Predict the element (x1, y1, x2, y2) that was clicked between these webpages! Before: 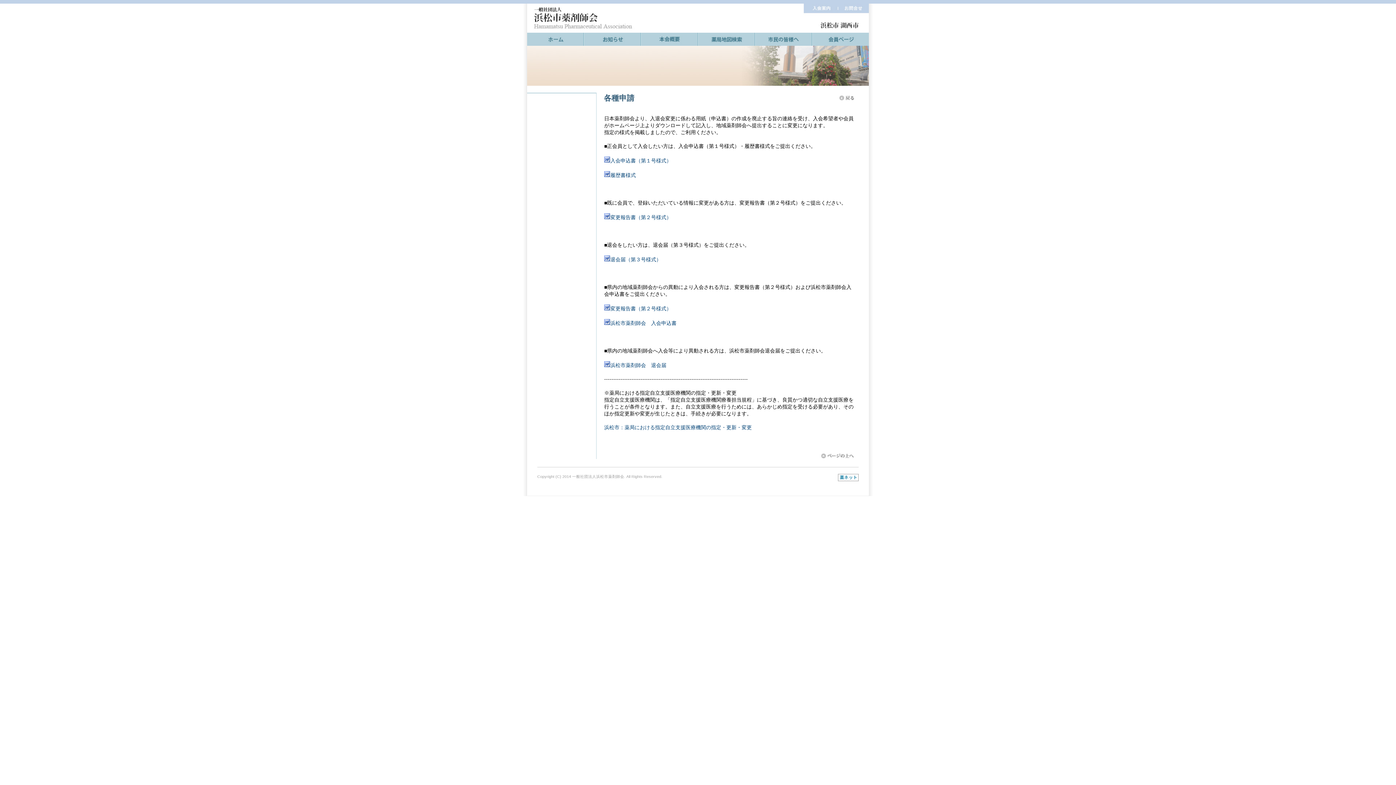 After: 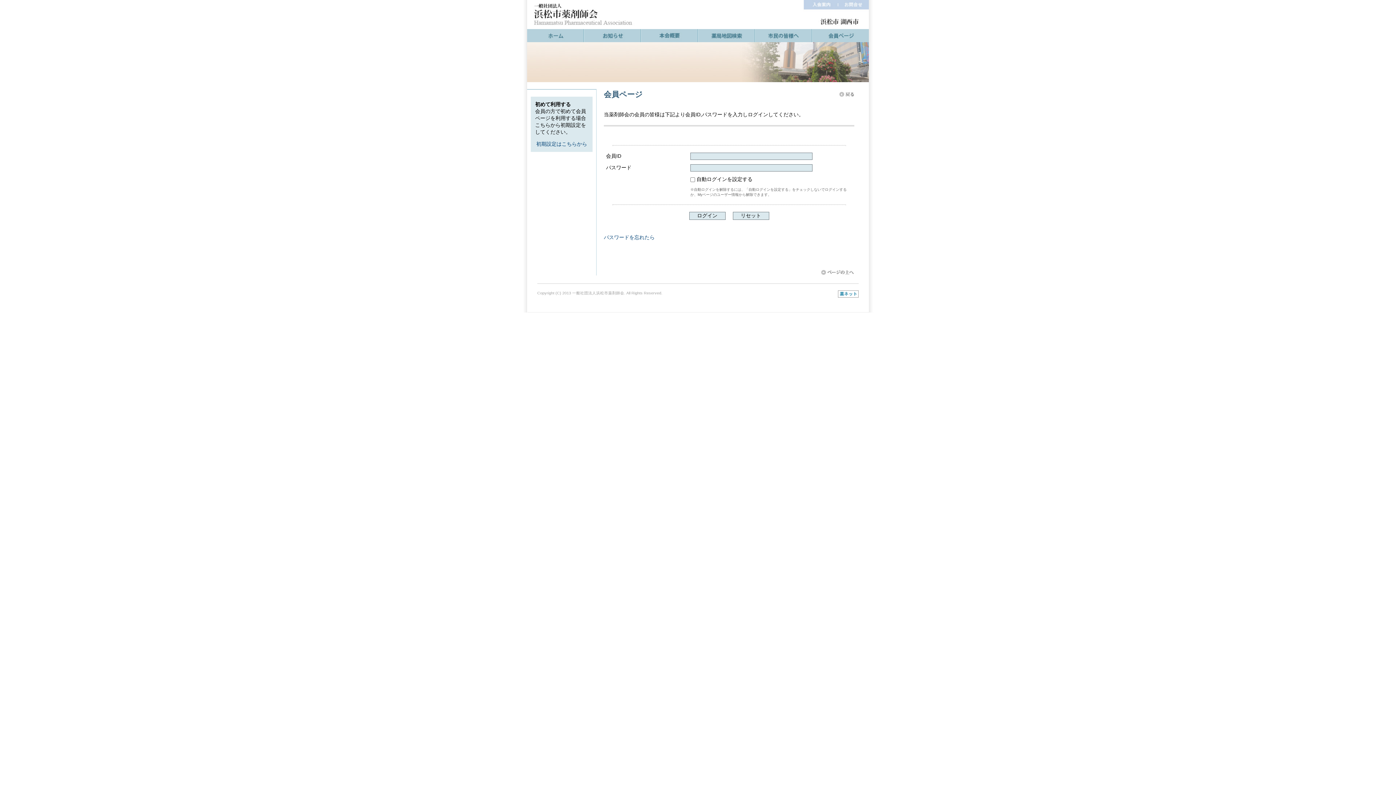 Action: bbox: (812, 41, 869, 46)